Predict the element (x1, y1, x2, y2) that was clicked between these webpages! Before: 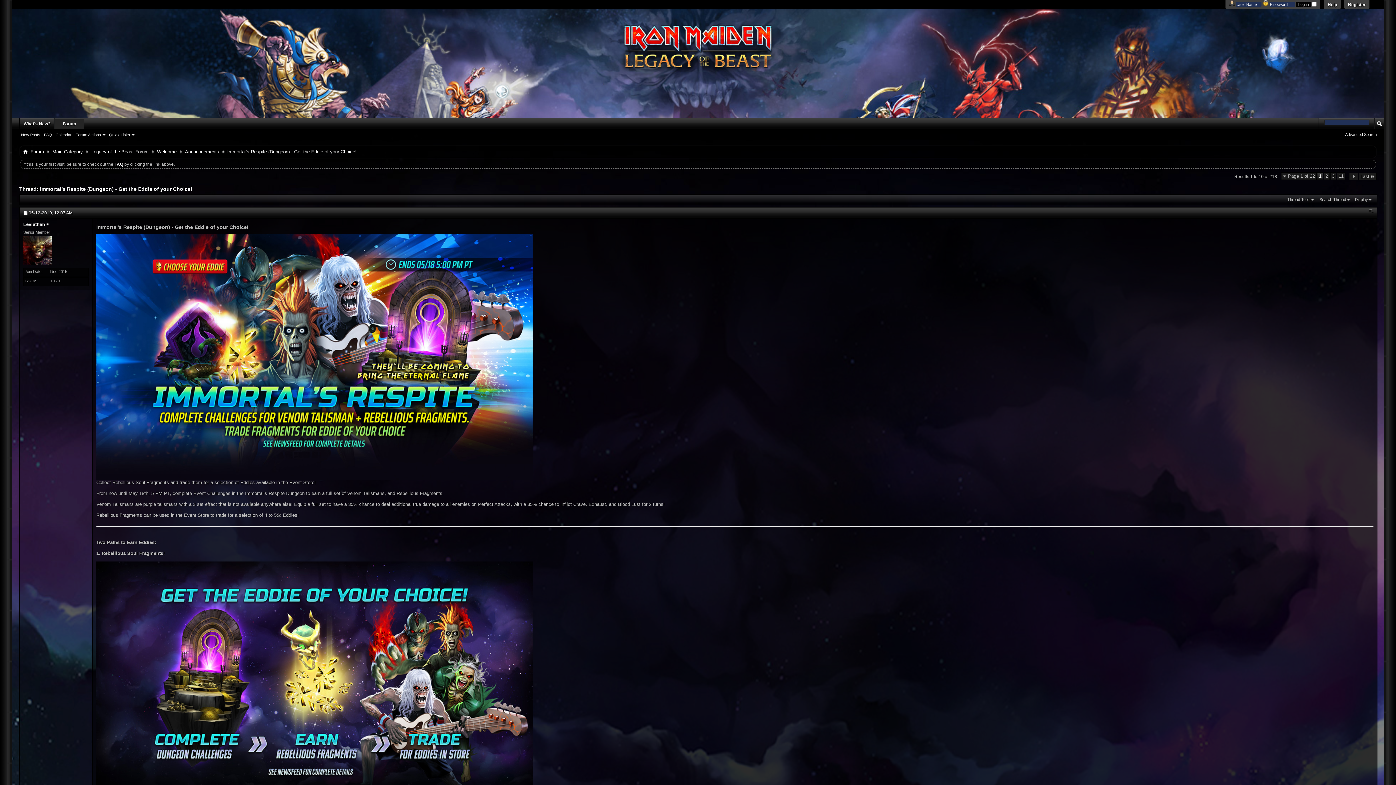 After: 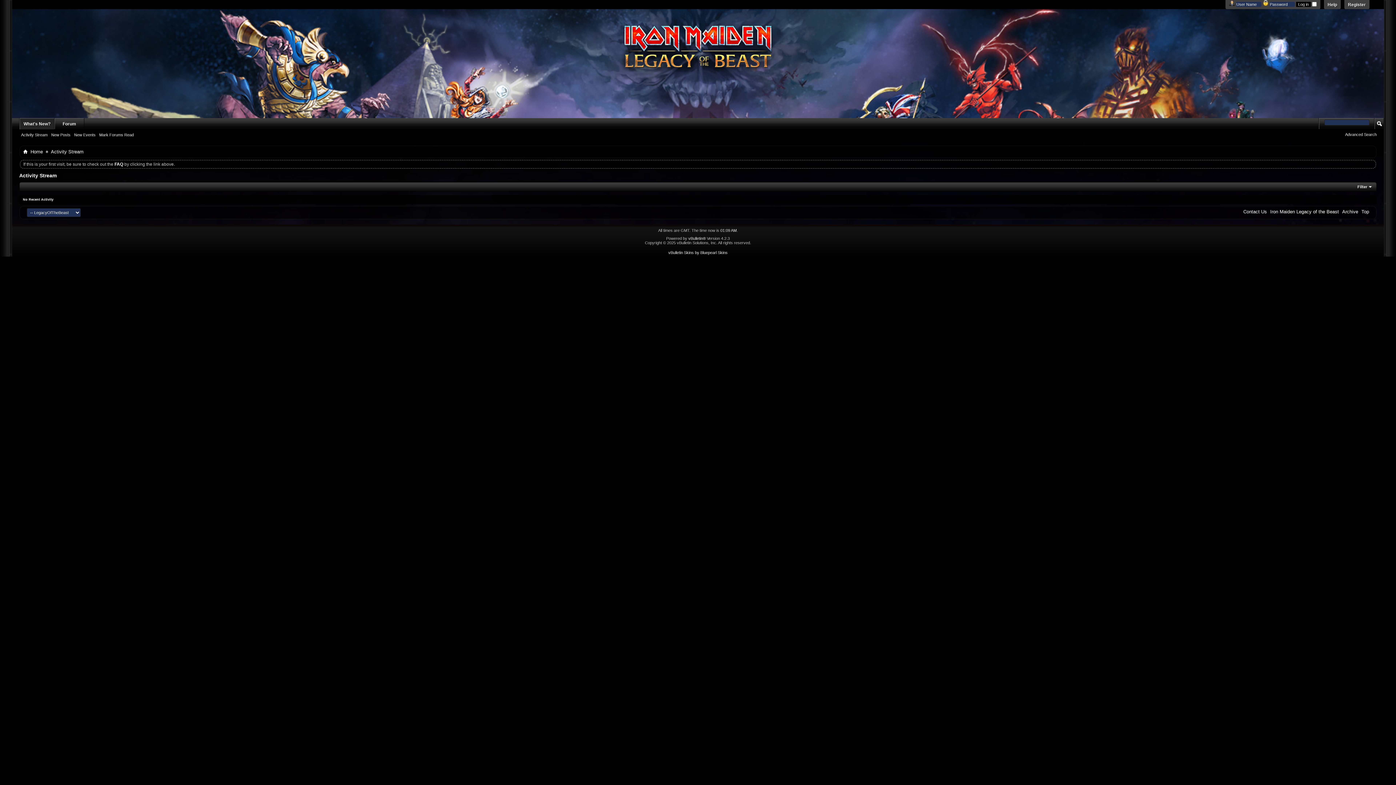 Action: bbox: (23, 149, 27, 154)